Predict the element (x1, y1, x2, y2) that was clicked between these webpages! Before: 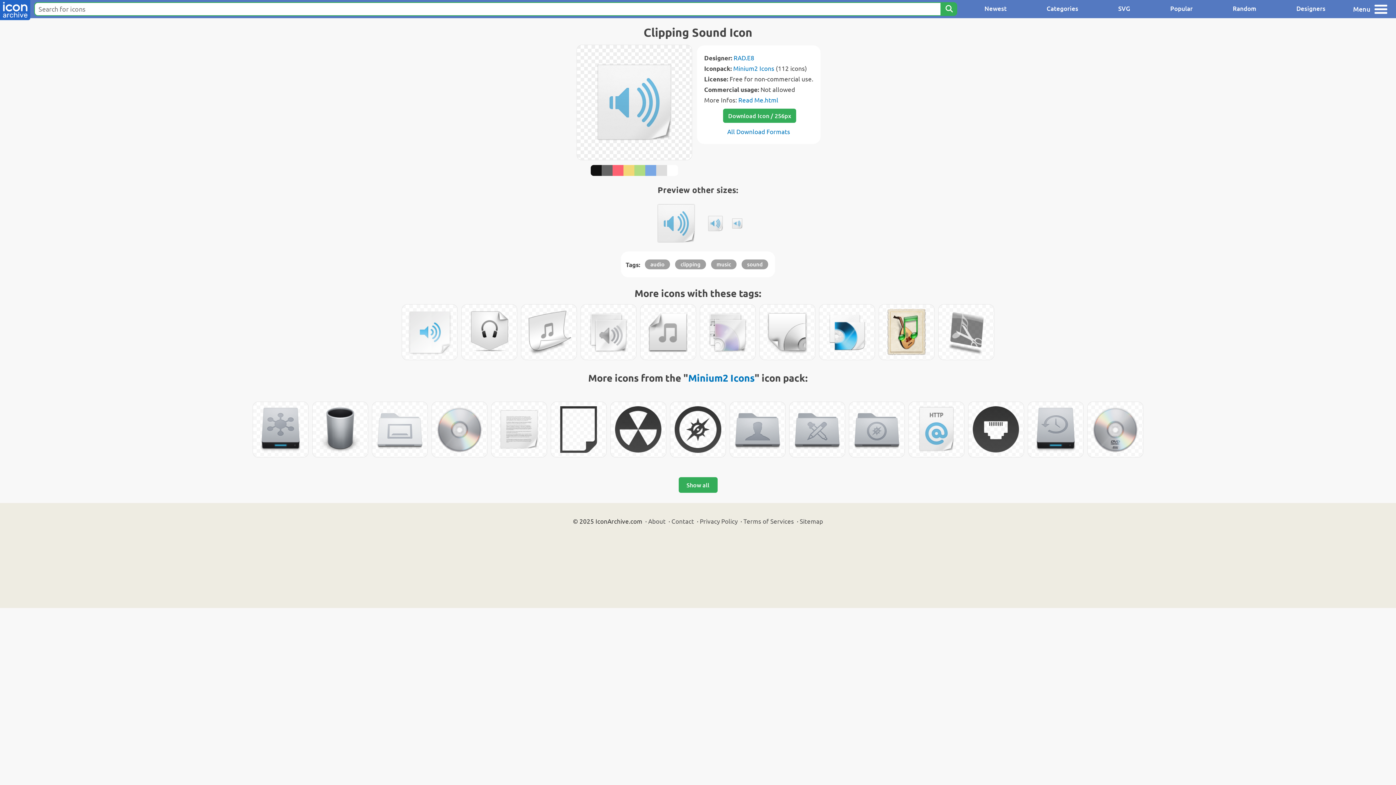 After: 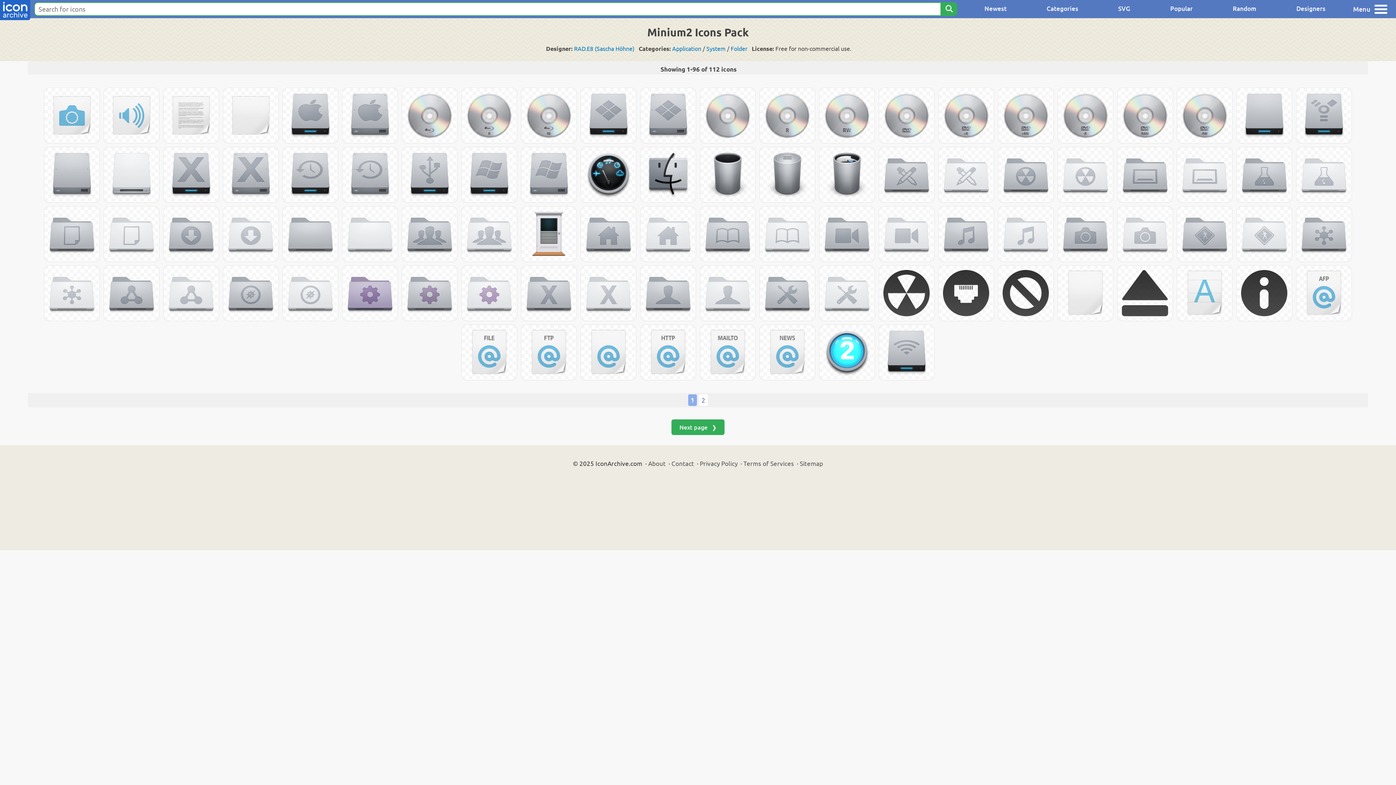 Action: label: Show all bbox: (678, 477, 717, 493)